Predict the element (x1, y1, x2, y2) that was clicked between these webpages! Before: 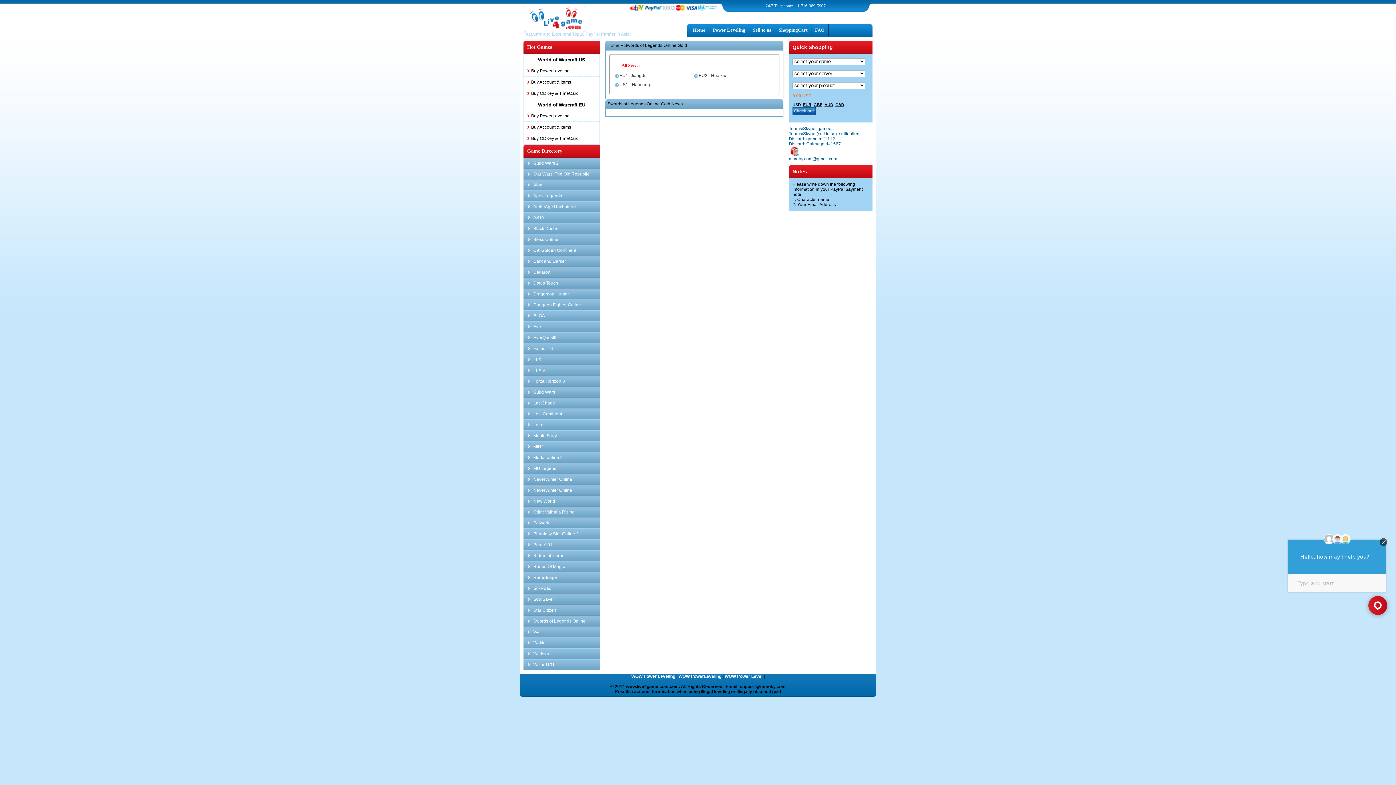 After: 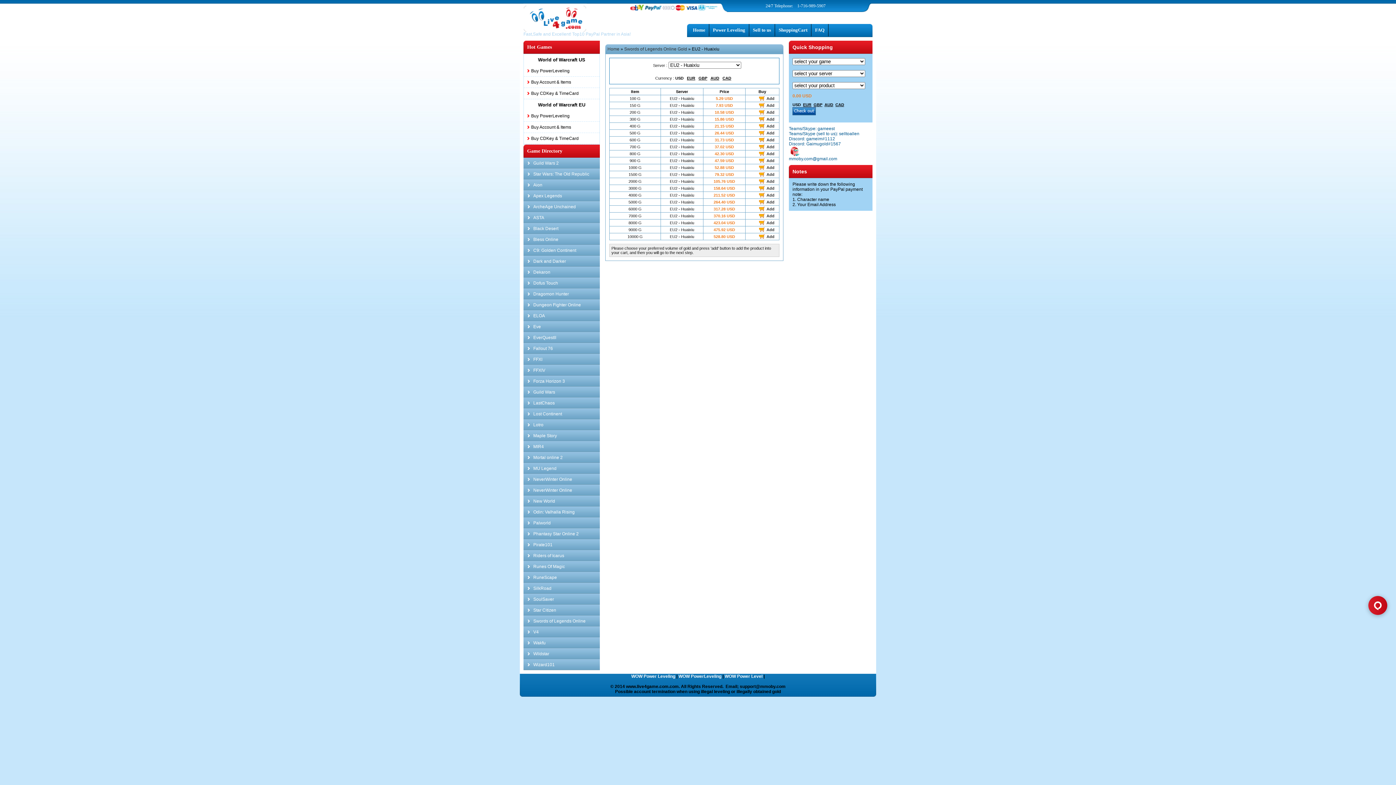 Action: bbox: (698, 73, 726, 78) label: EU2 - Huaixiu